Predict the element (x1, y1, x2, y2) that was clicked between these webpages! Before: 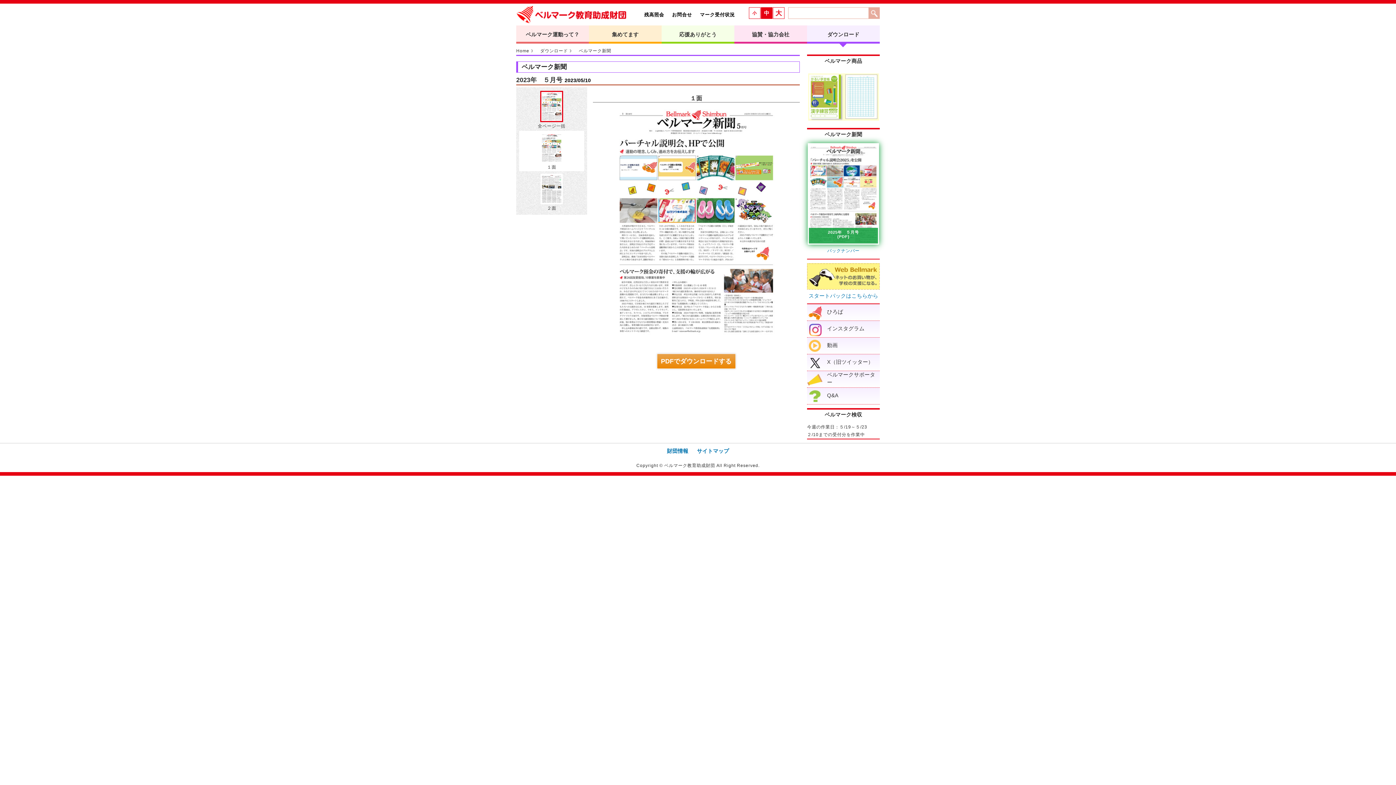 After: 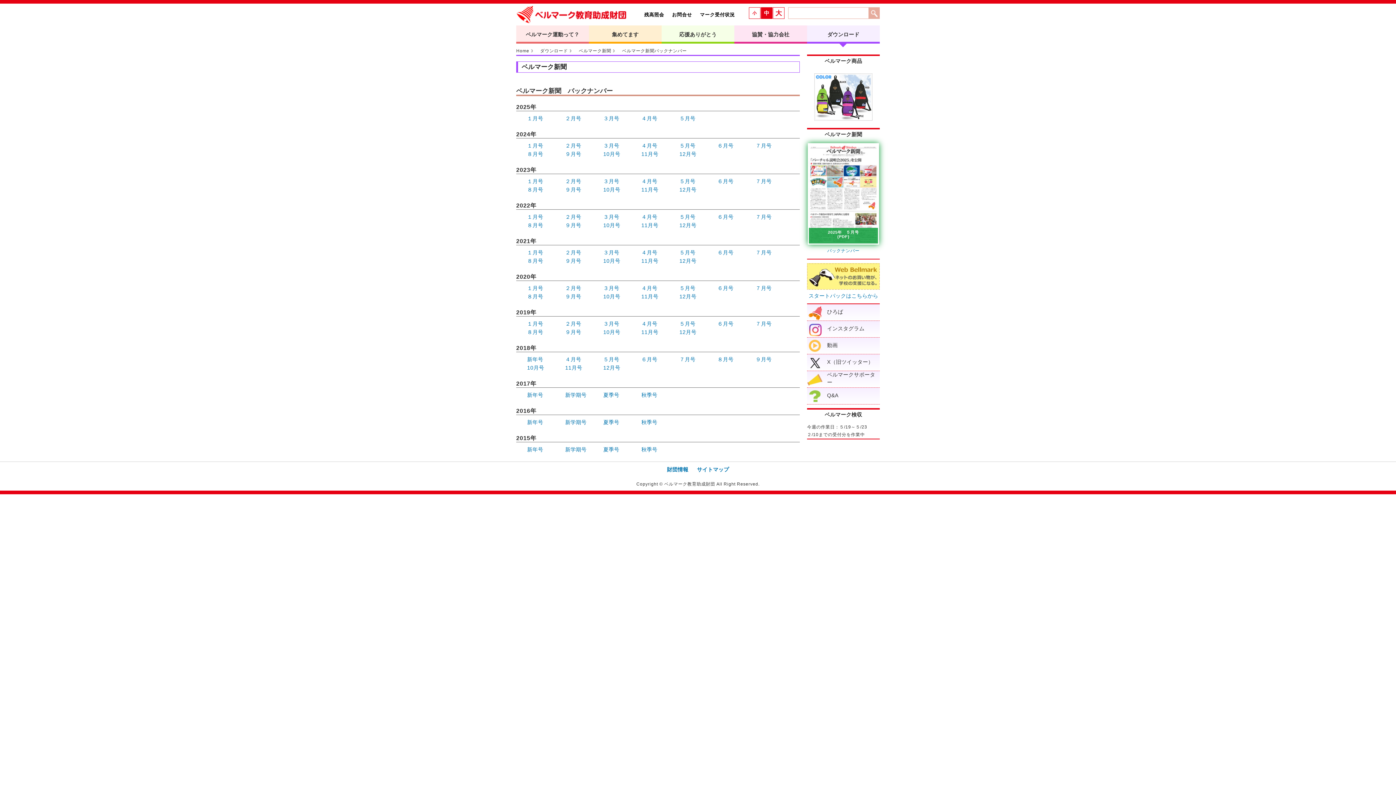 Action: bbox: (827, 248, 859, 253) label: バックナンバー